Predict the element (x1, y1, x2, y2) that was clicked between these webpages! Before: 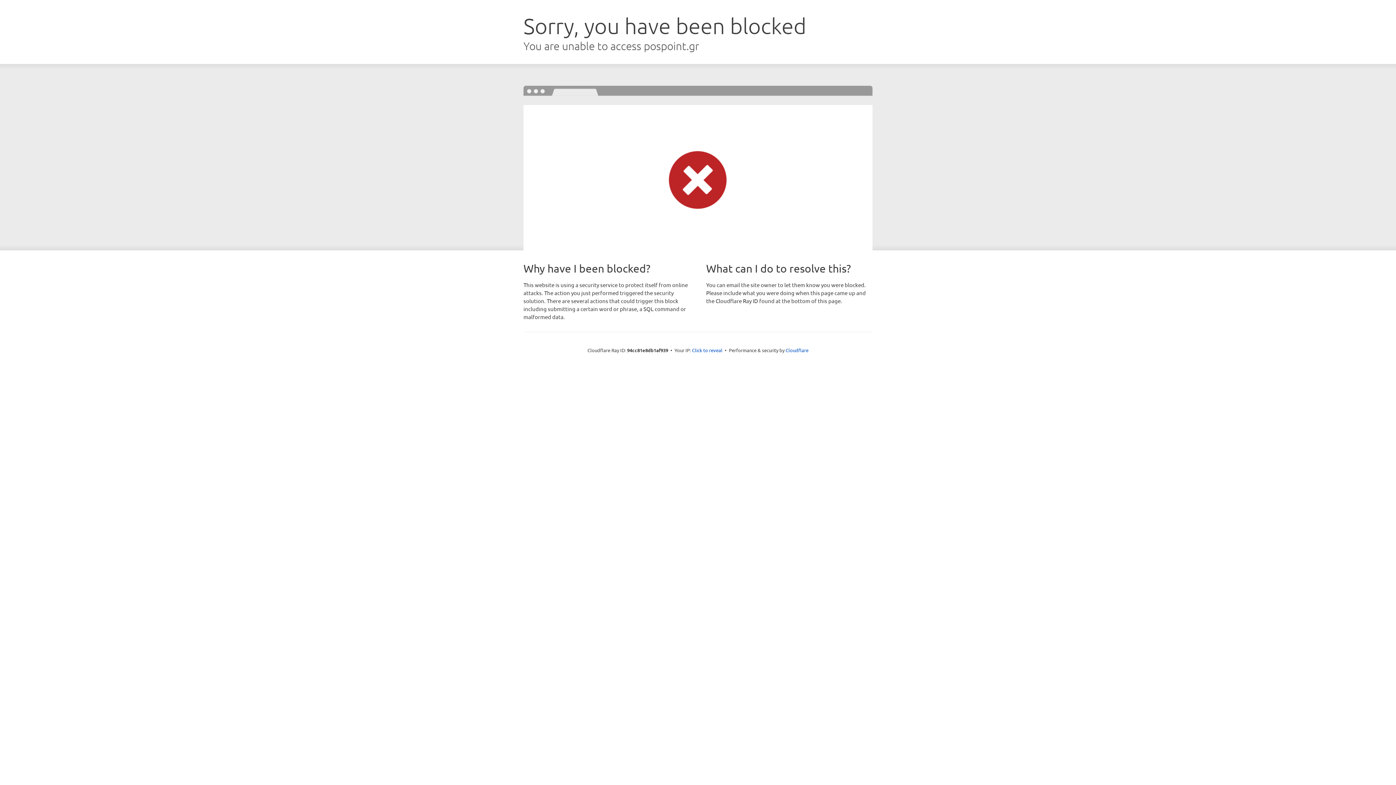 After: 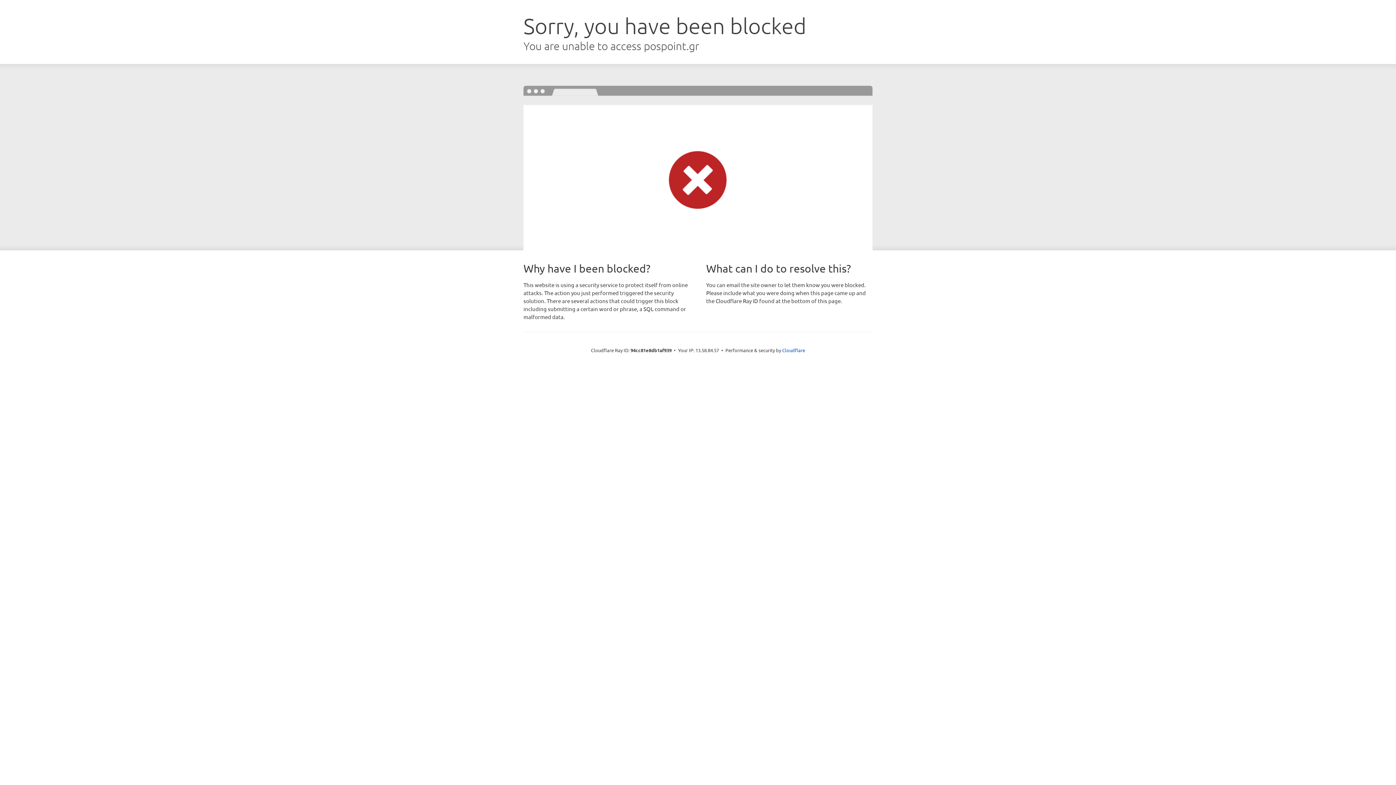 Action: bbox: (692, 346, 722, 353) label: Click to reveal